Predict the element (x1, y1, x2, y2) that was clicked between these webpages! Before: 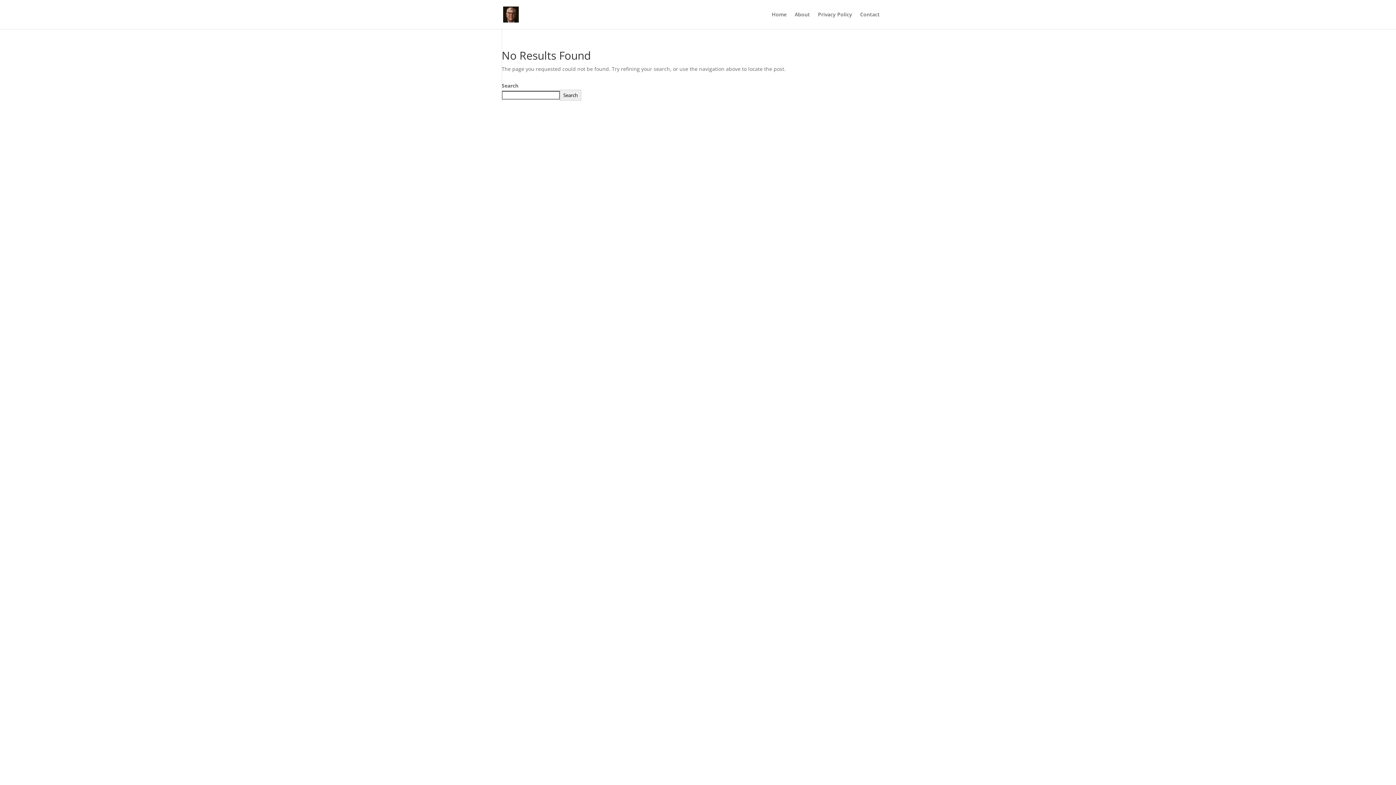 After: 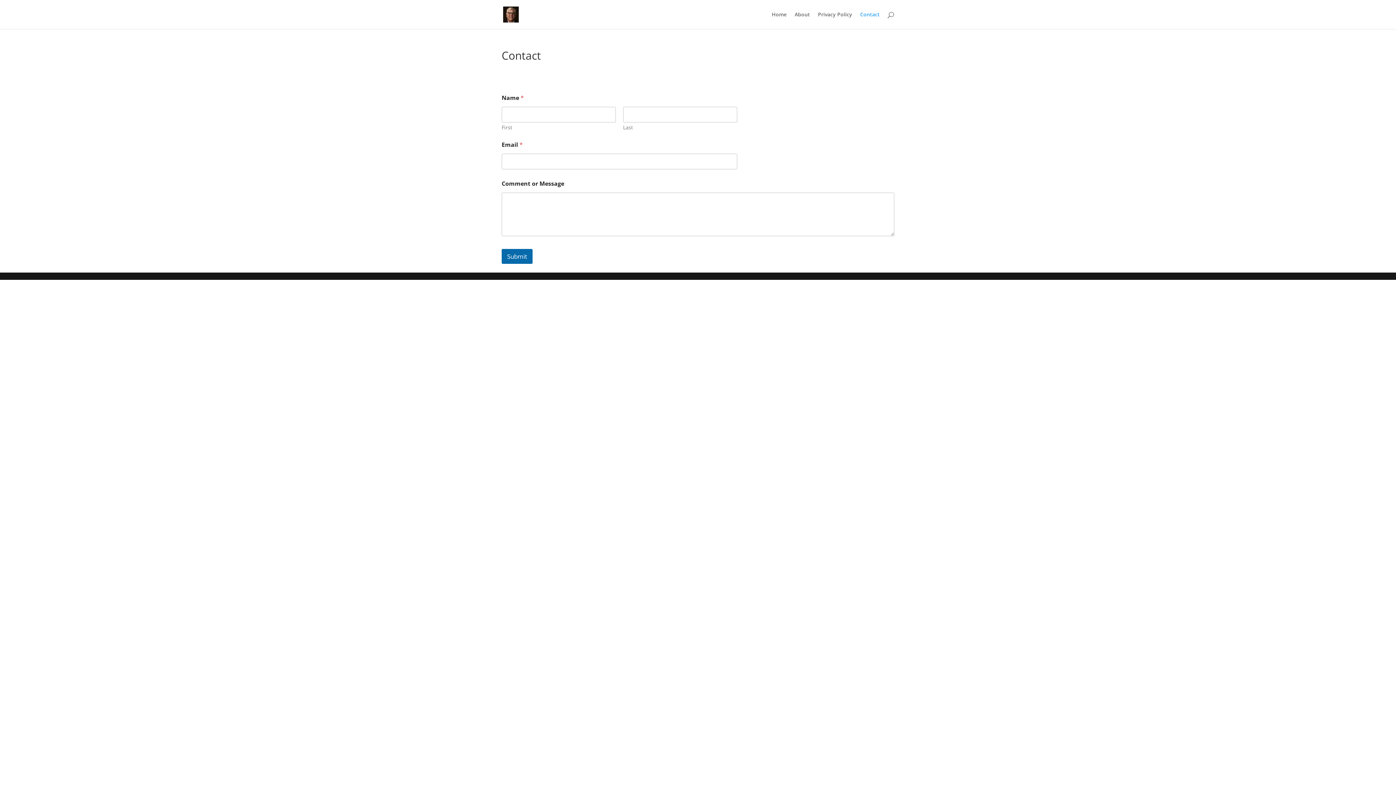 Action: bbox: (860, 12, 880, 29) label: Contact